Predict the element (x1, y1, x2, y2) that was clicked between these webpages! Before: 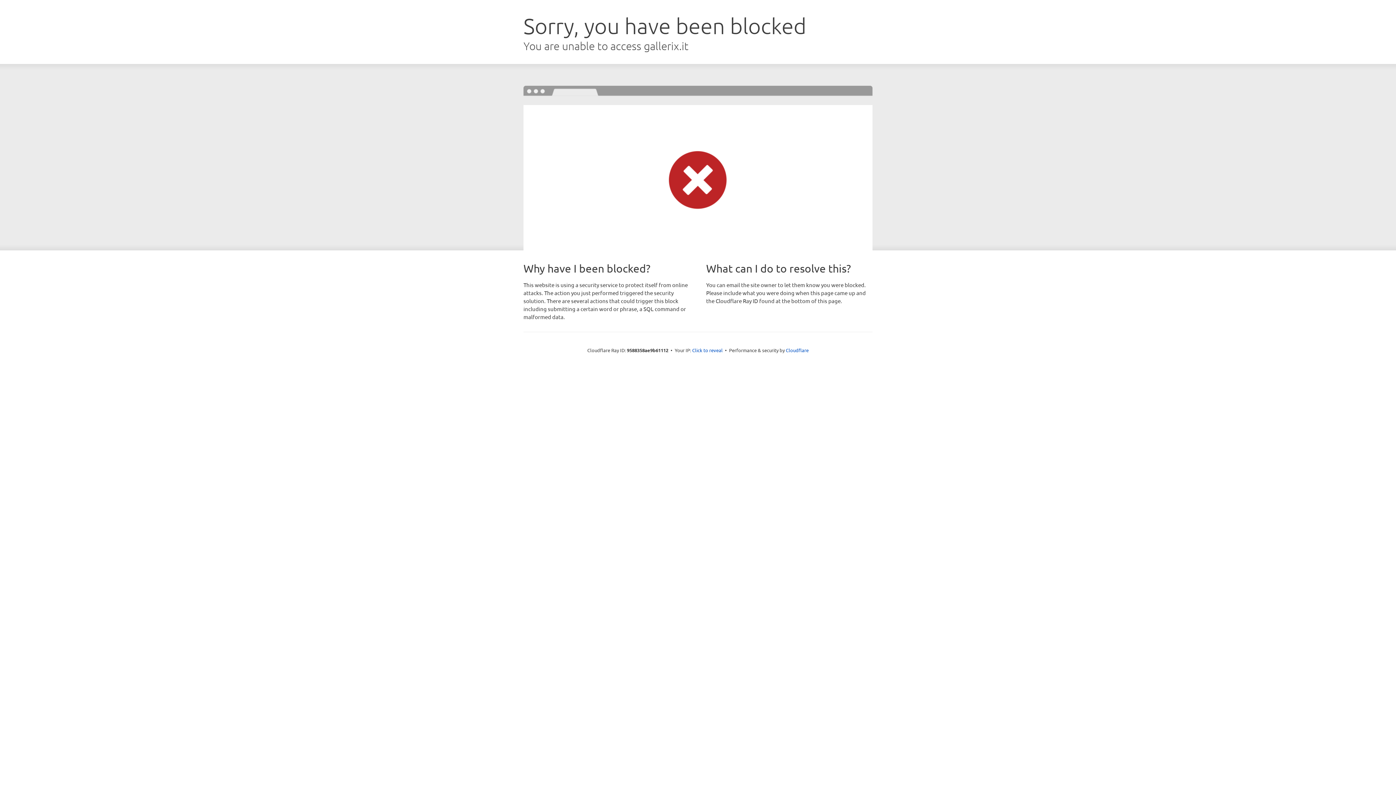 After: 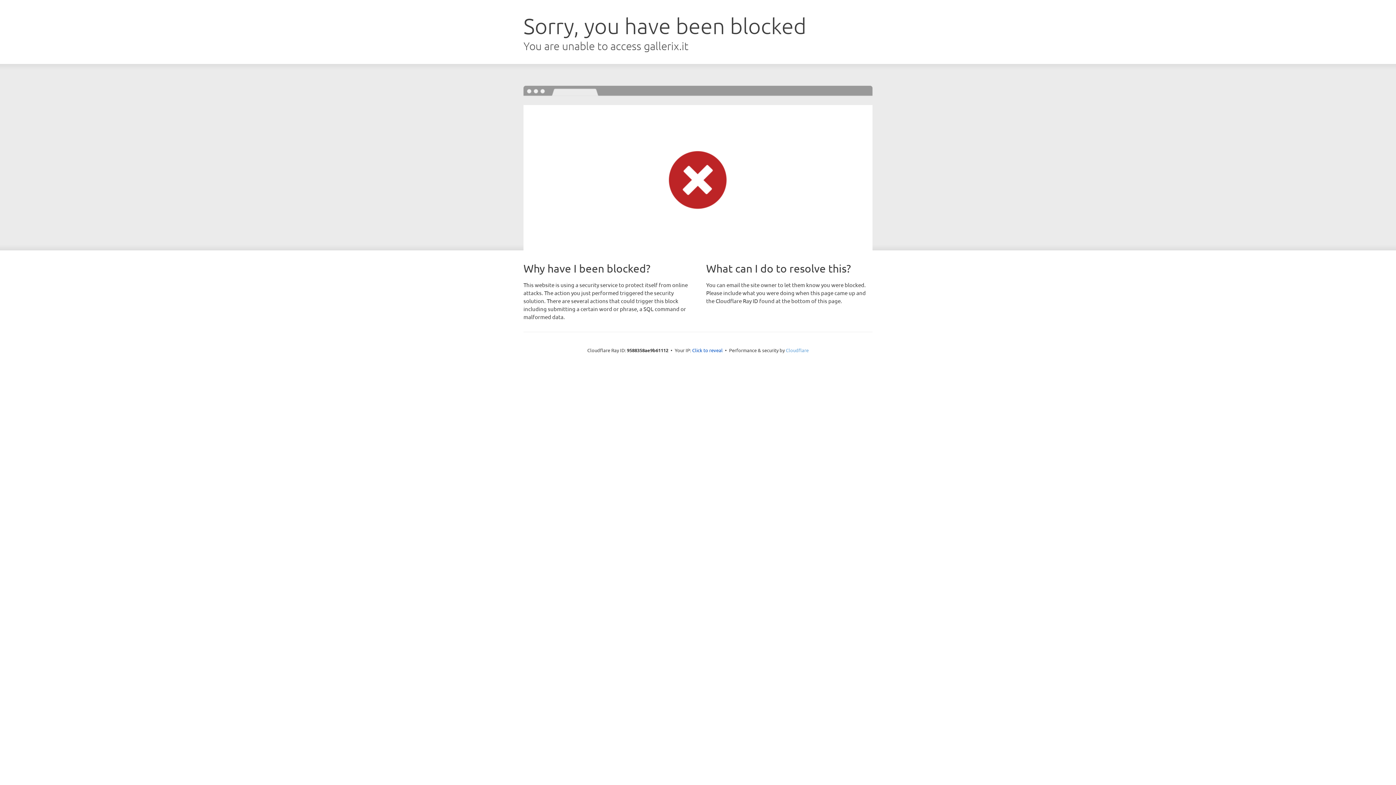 Action: bbox: (786, 347, 808, 353) label: Cloudflare